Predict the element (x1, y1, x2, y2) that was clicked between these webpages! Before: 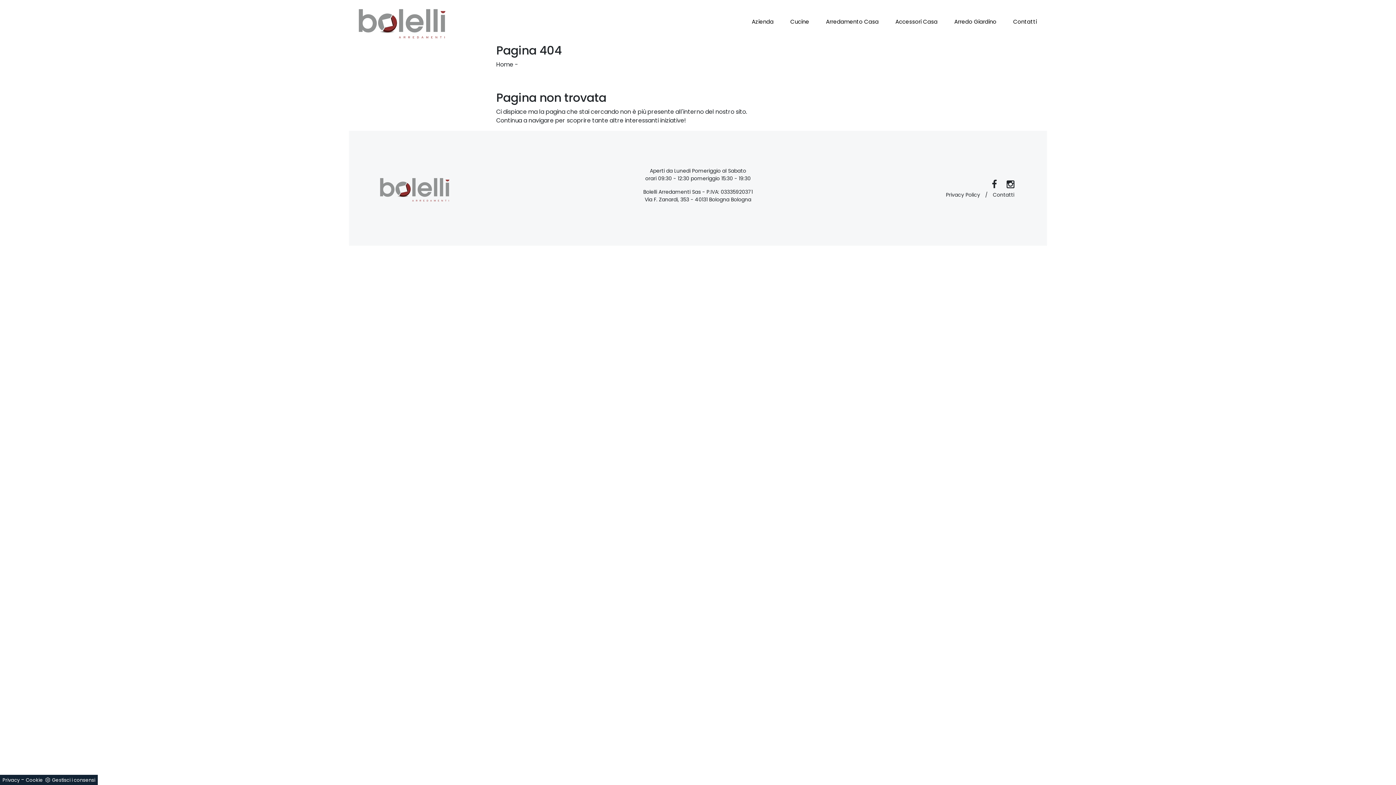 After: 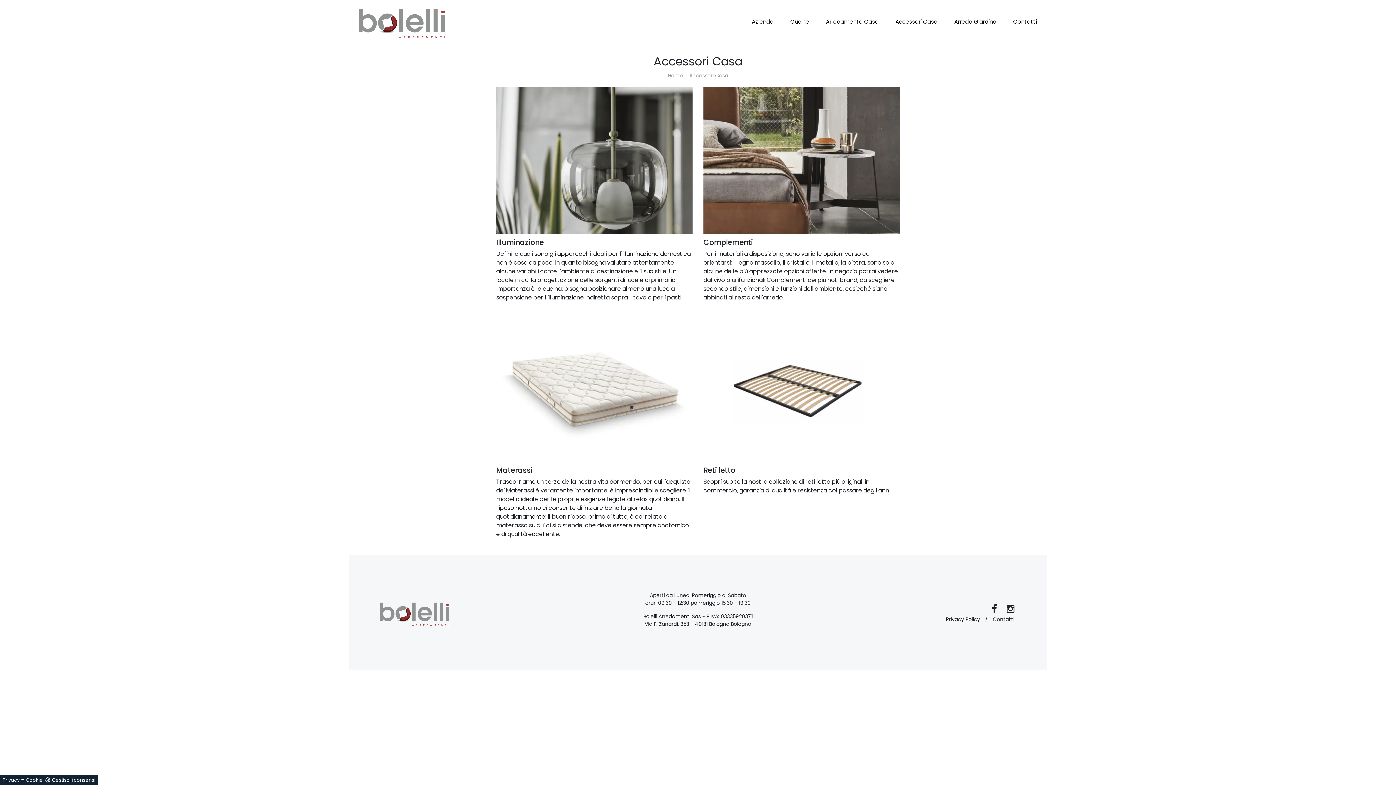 Action: label: Accessori Casa bbox: (892, 14, 940, 28)